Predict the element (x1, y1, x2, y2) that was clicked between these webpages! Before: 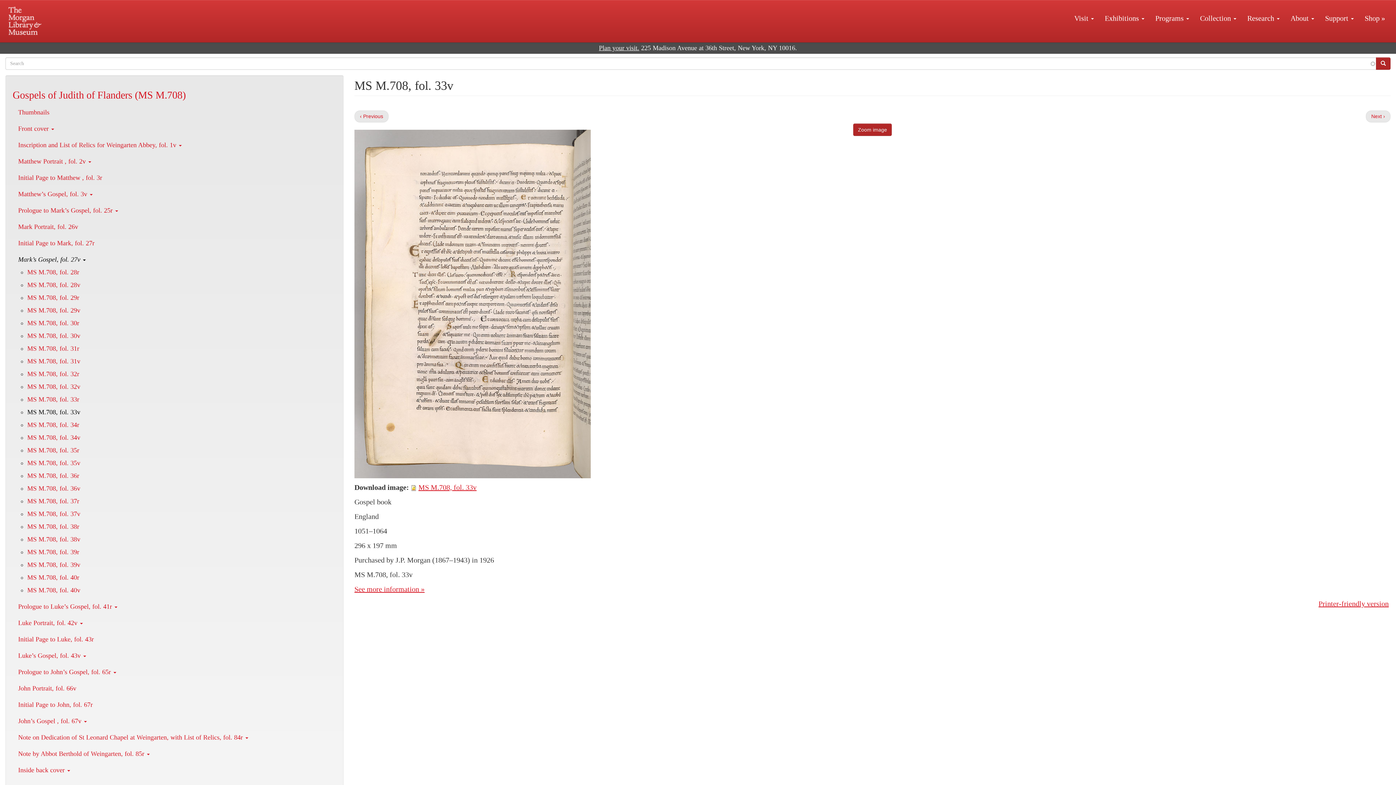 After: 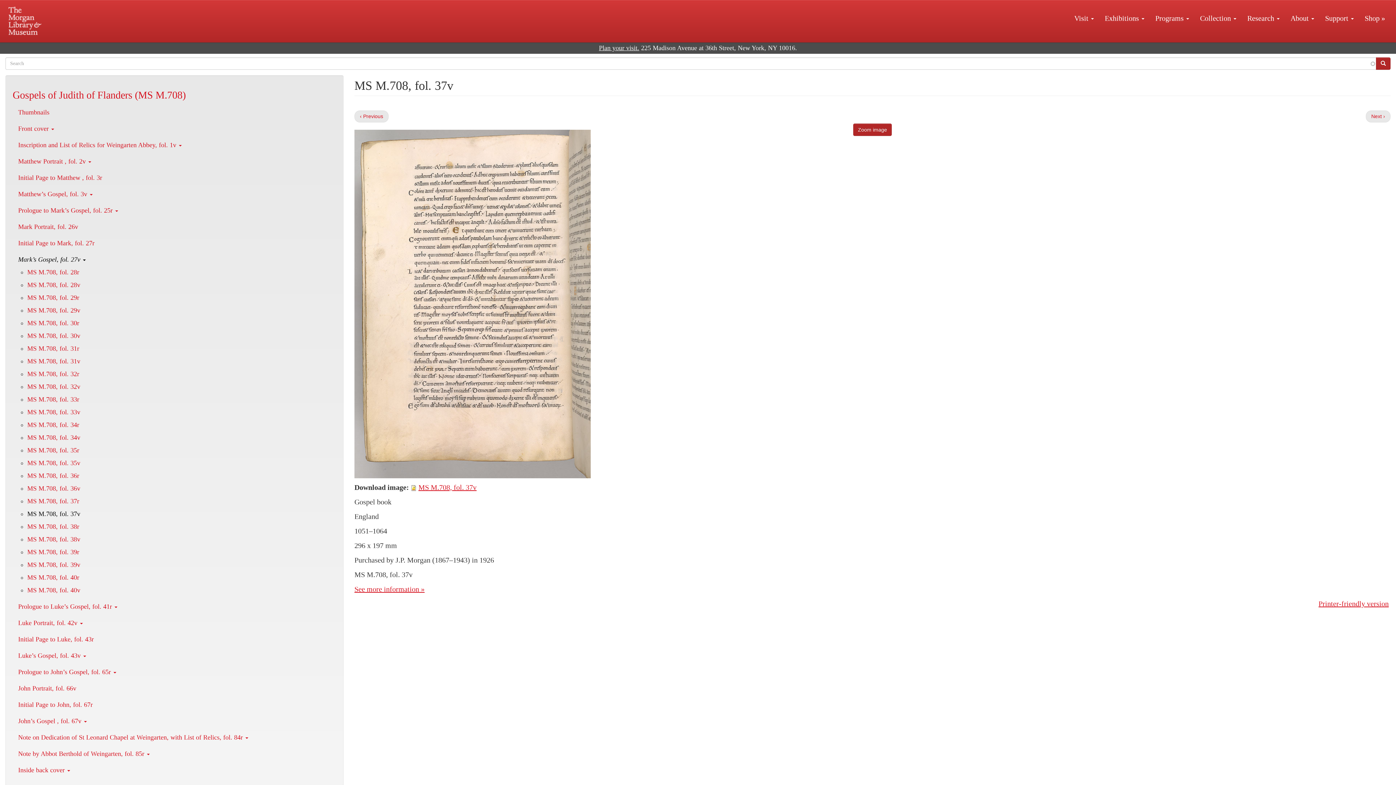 Action: label: MS M.708, fol. 37v bbox: (27, 510, 80, 517)